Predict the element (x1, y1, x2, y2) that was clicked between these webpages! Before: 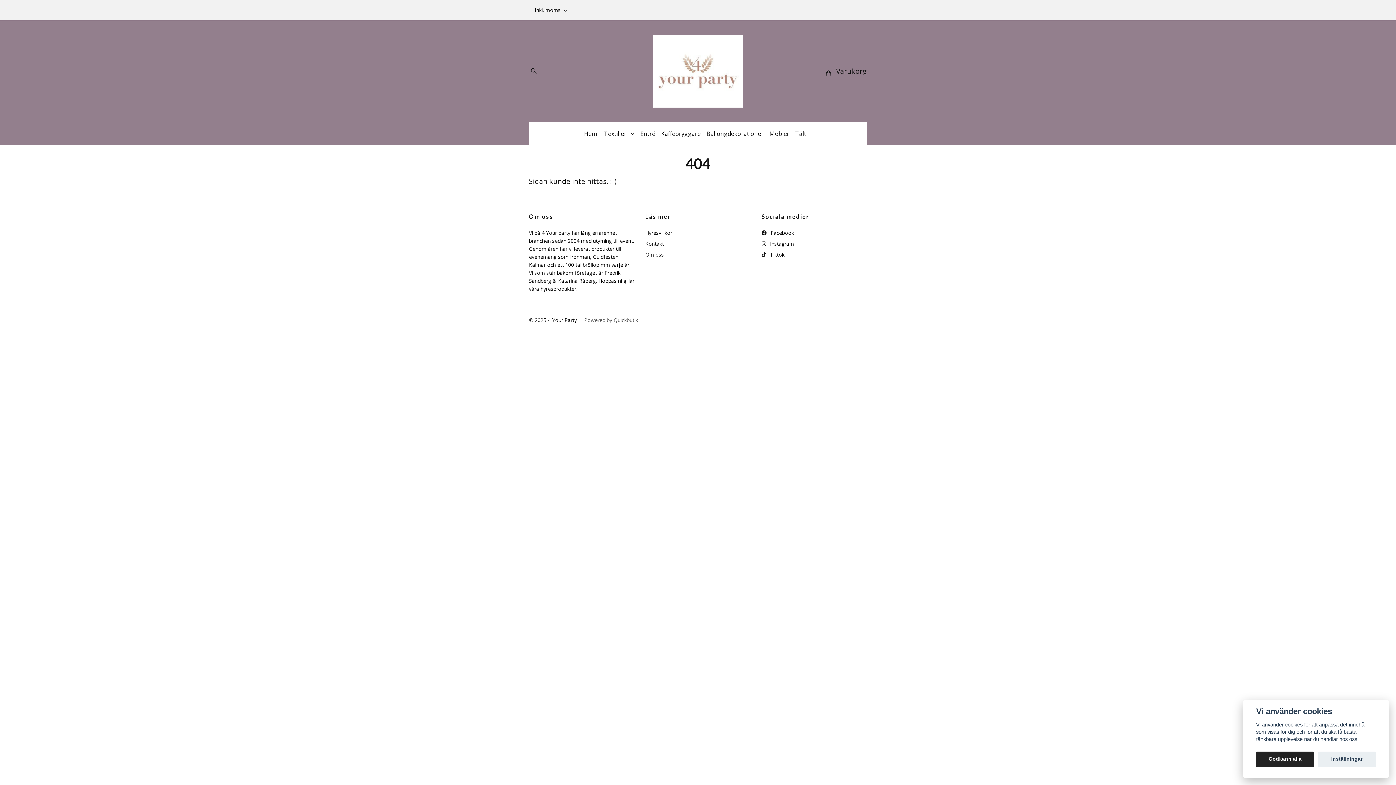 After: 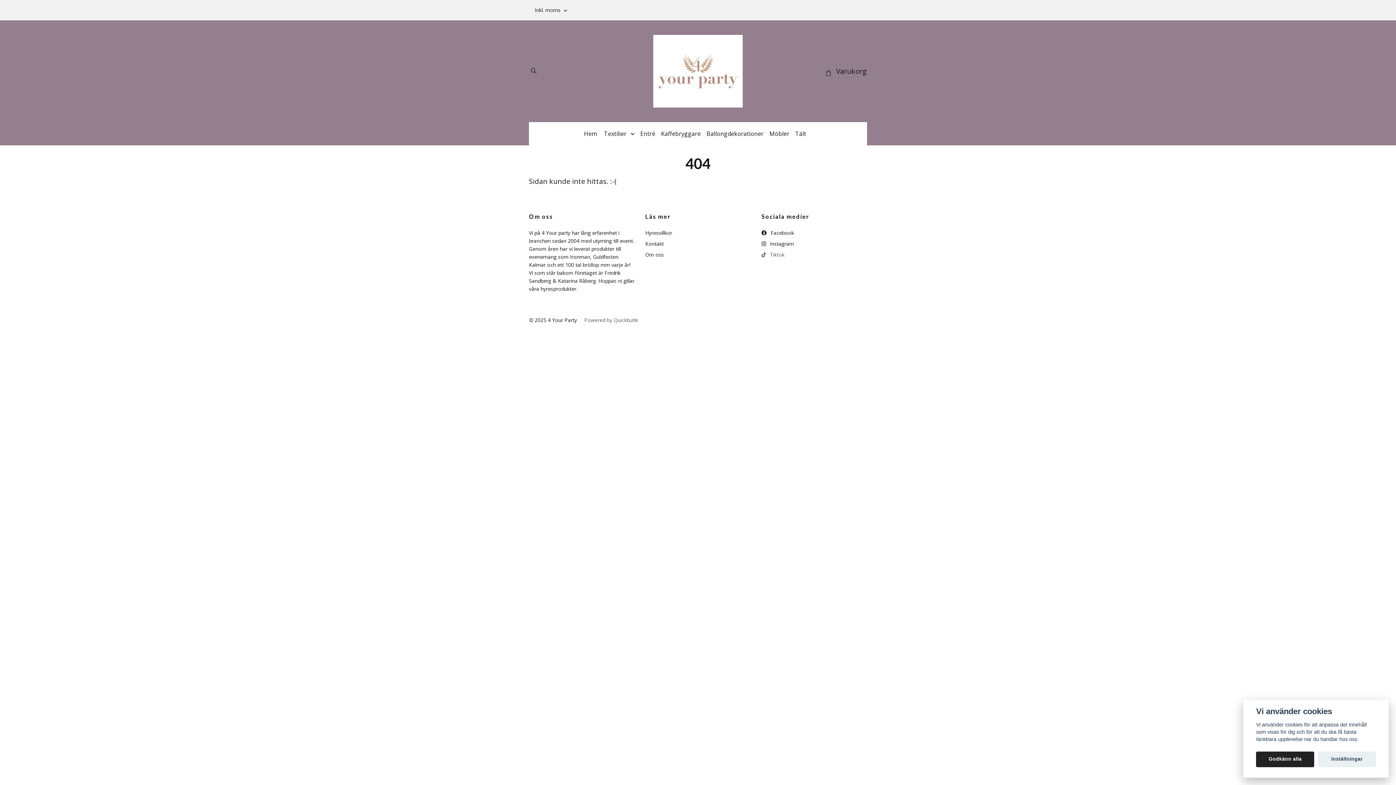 Action: label:  Tiktok bbox: (761, 251, 784, 258)